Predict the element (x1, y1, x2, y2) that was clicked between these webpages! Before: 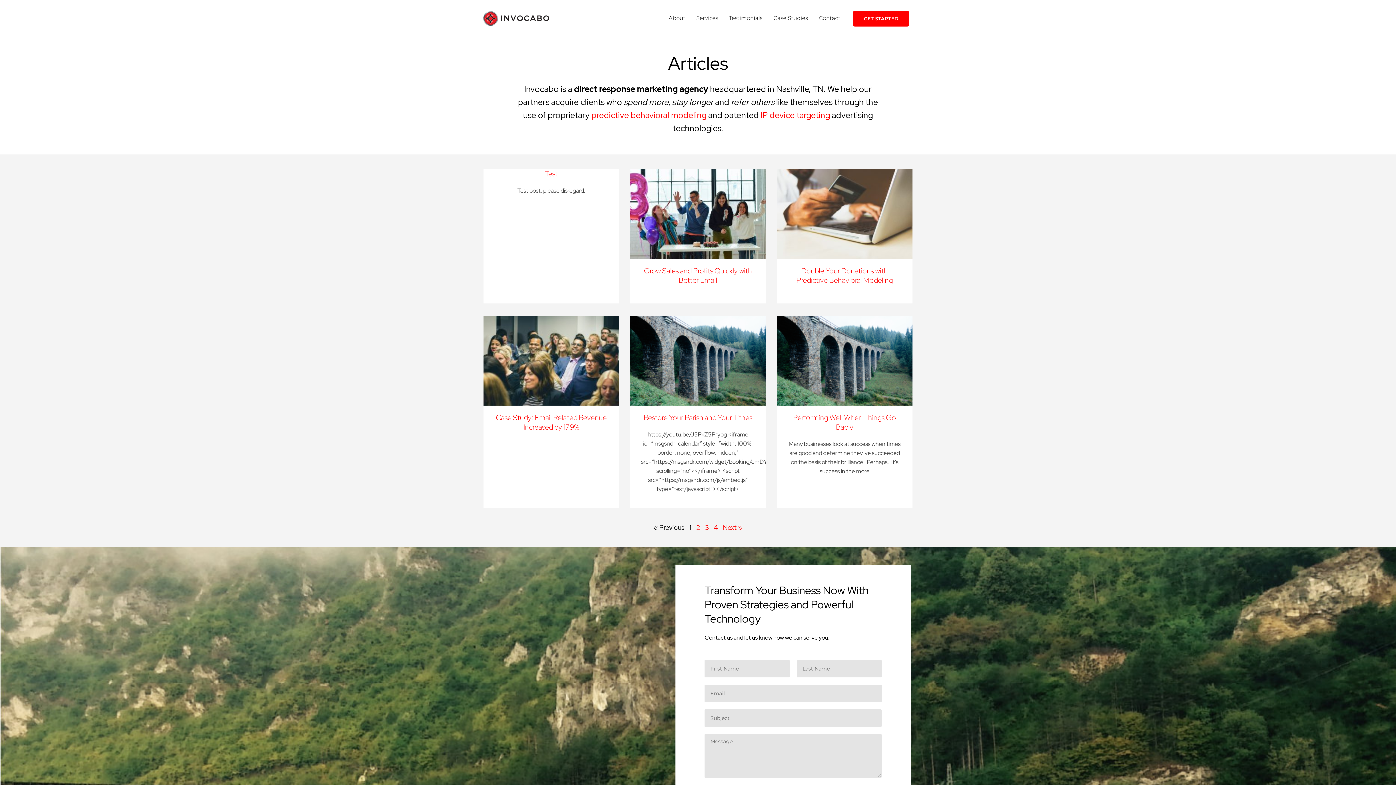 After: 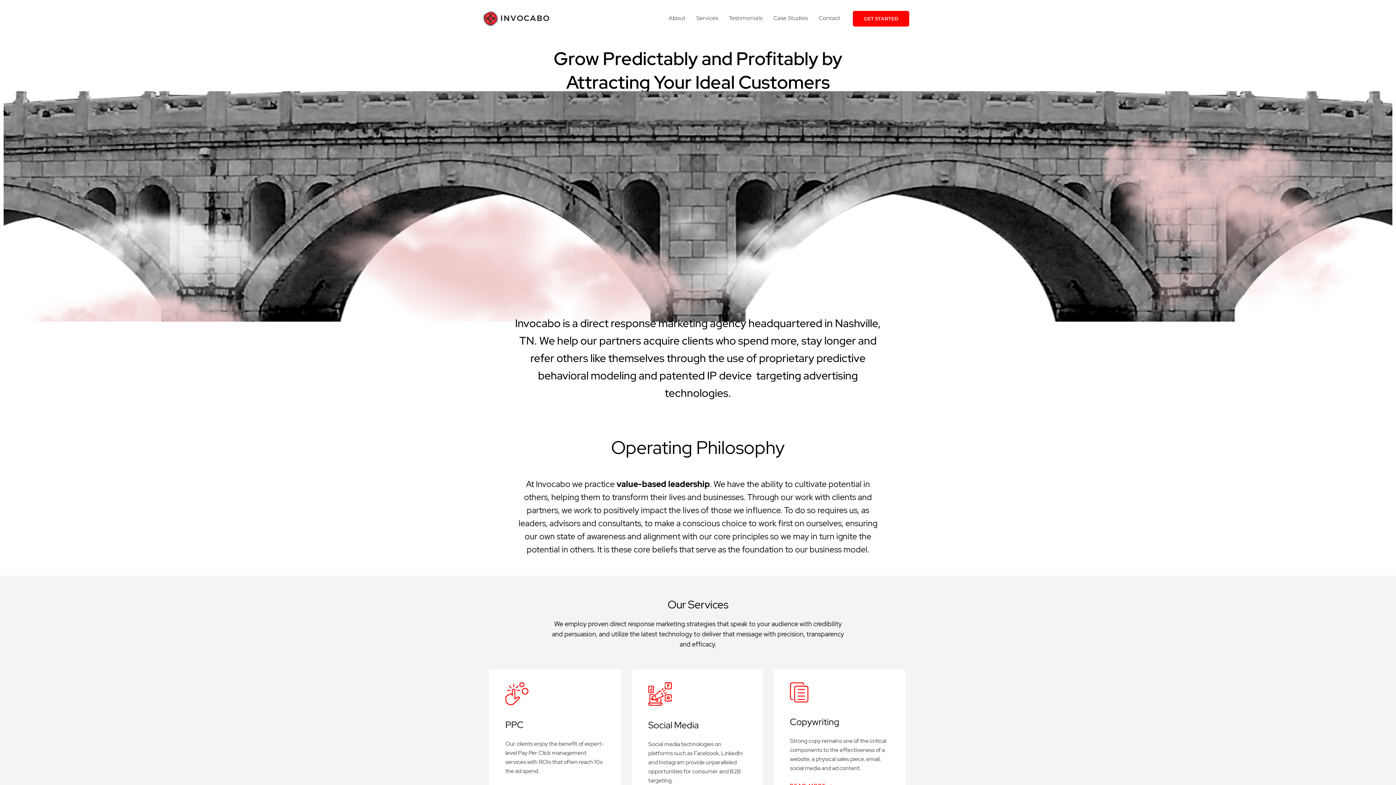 Action: bbox: (480, 7, 552, 29)